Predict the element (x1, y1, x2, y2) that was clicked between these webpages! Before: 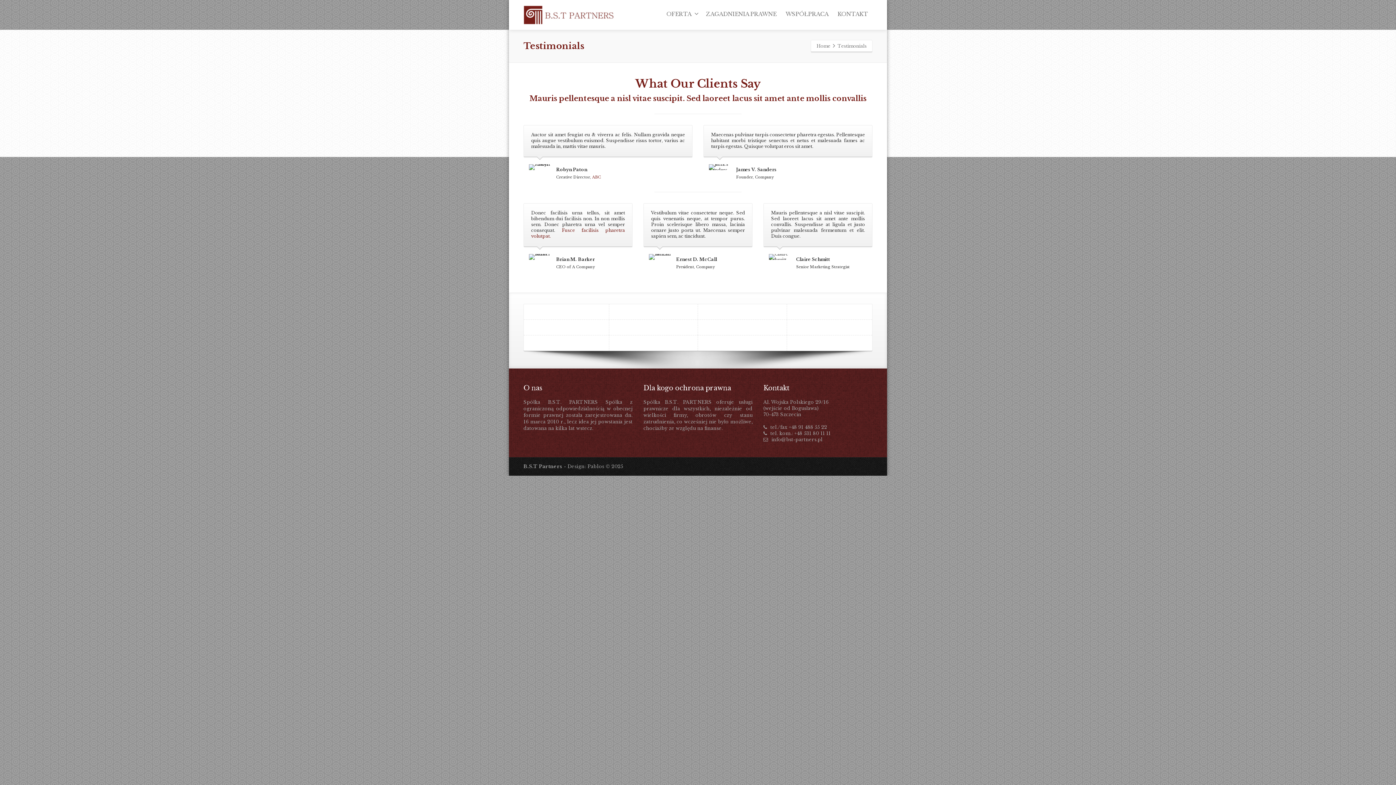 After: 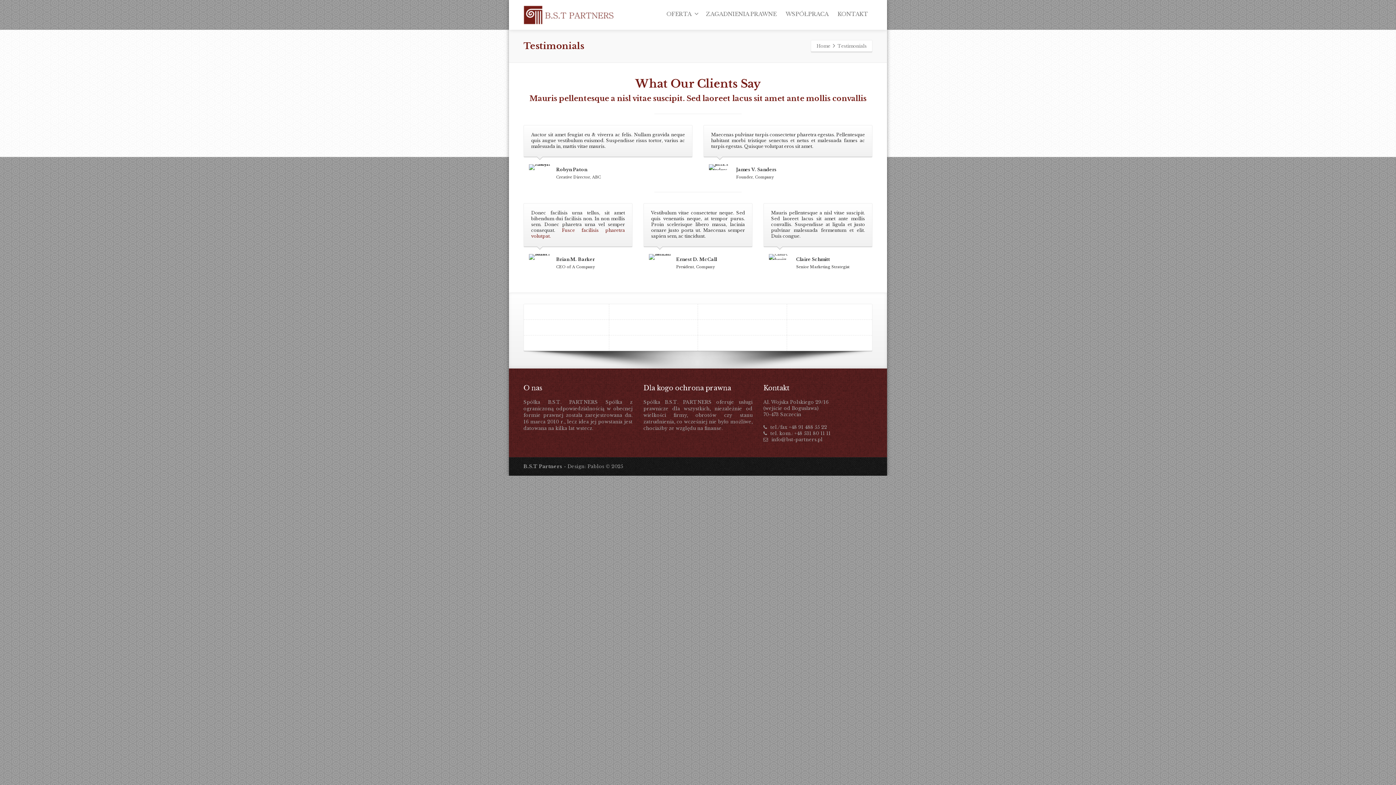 Action: bbox: (592, 174, 601, 179) label: ABC